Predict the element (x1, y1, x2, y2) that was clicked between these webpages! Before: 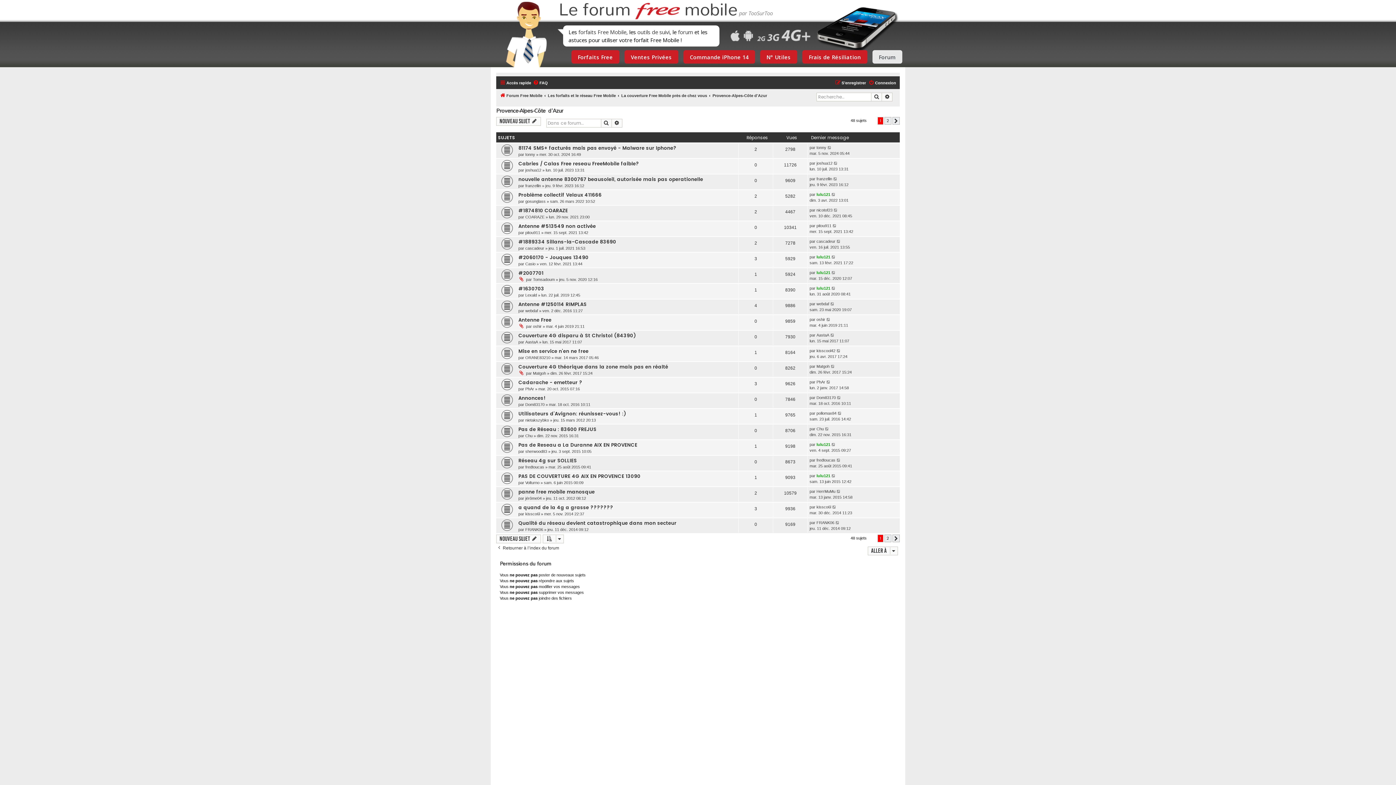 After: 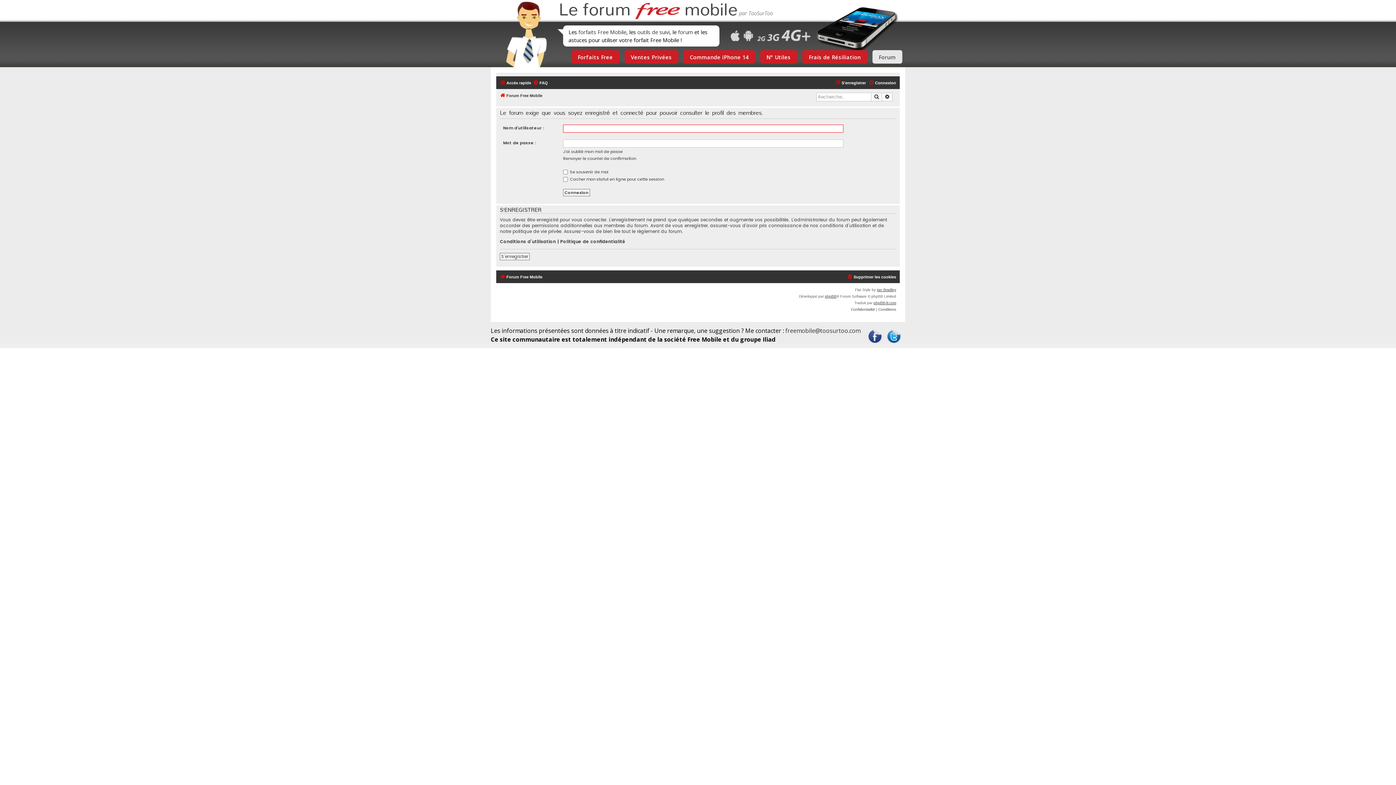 Action: bbox: (525, 308, 538, 312) label: webdaf